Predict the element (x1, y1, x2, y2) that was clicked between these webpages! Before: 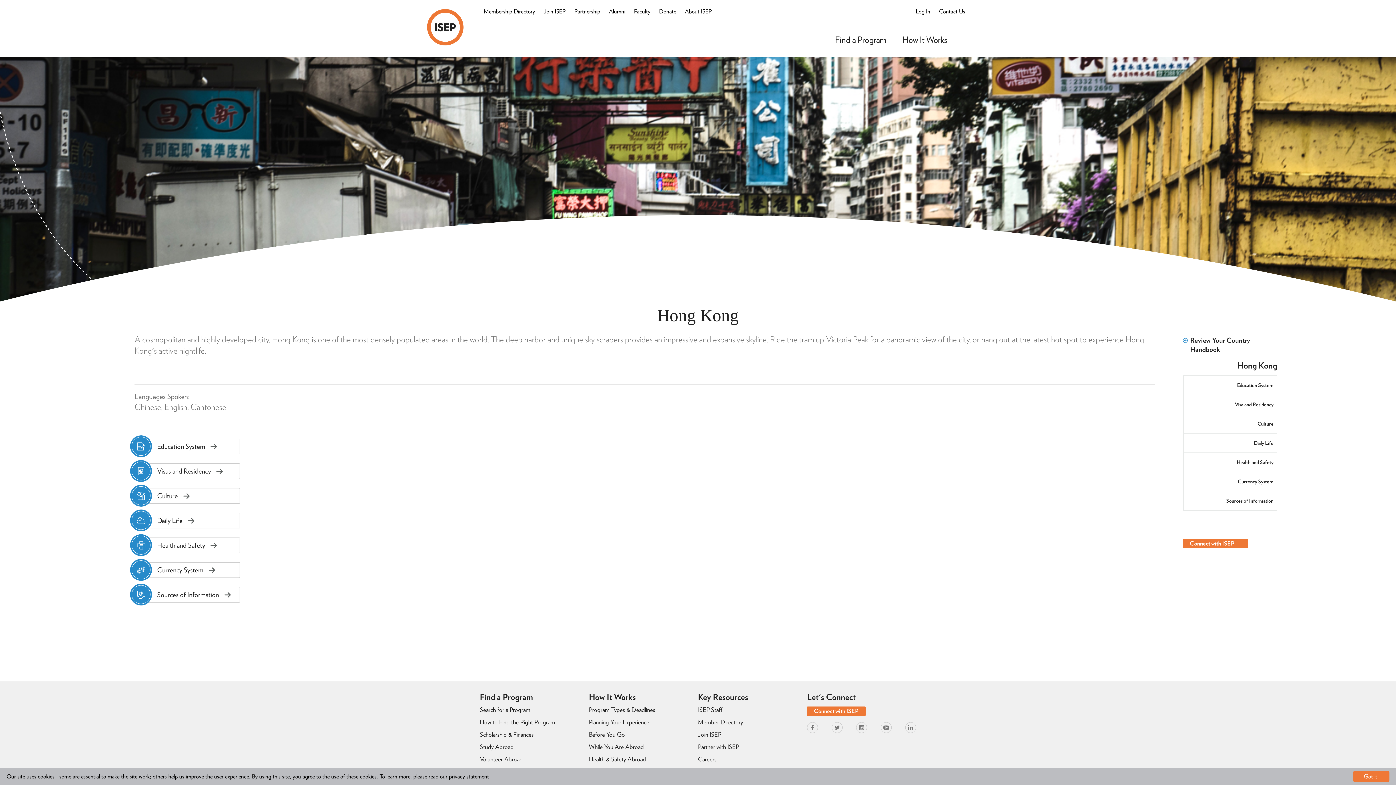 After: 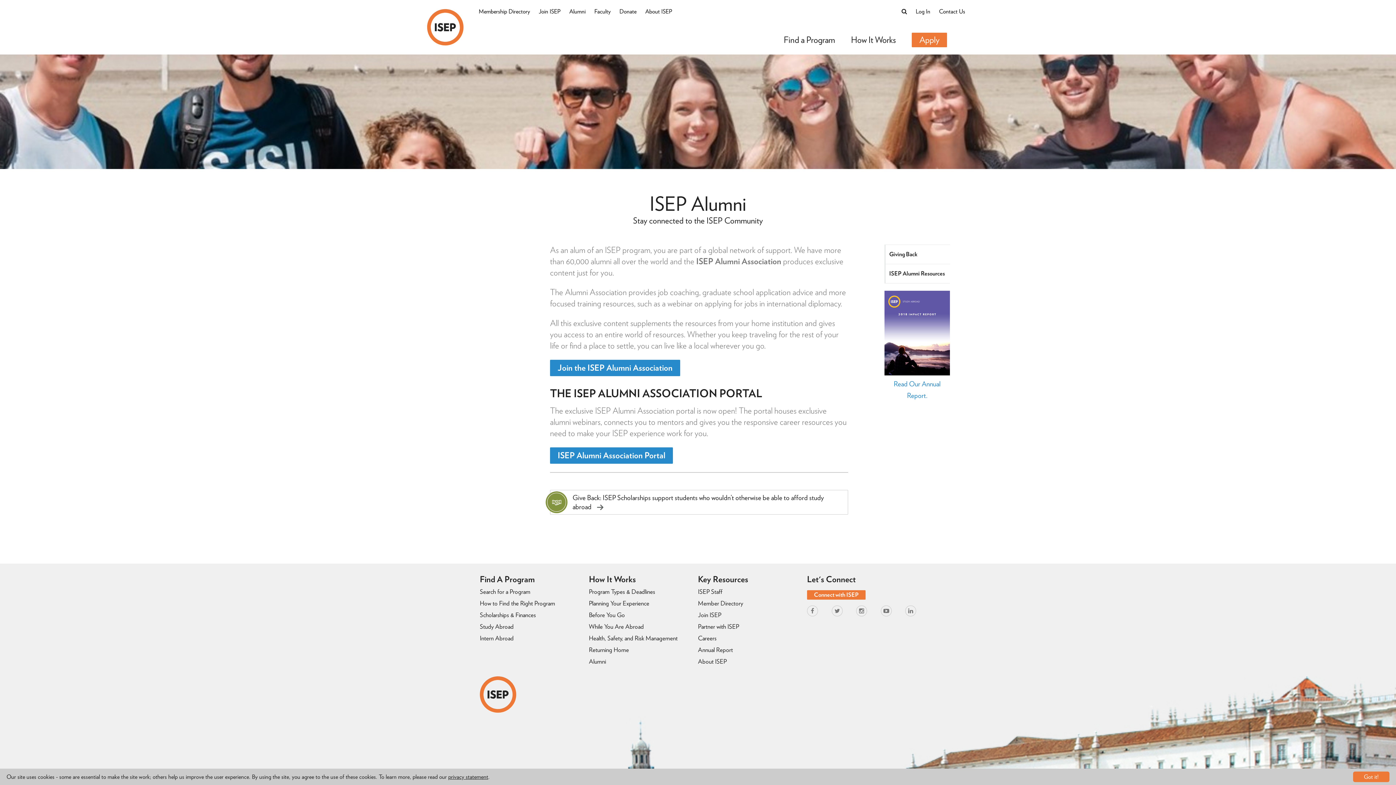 Action: label: Alumni bbox: (605, 4, 629, 18)